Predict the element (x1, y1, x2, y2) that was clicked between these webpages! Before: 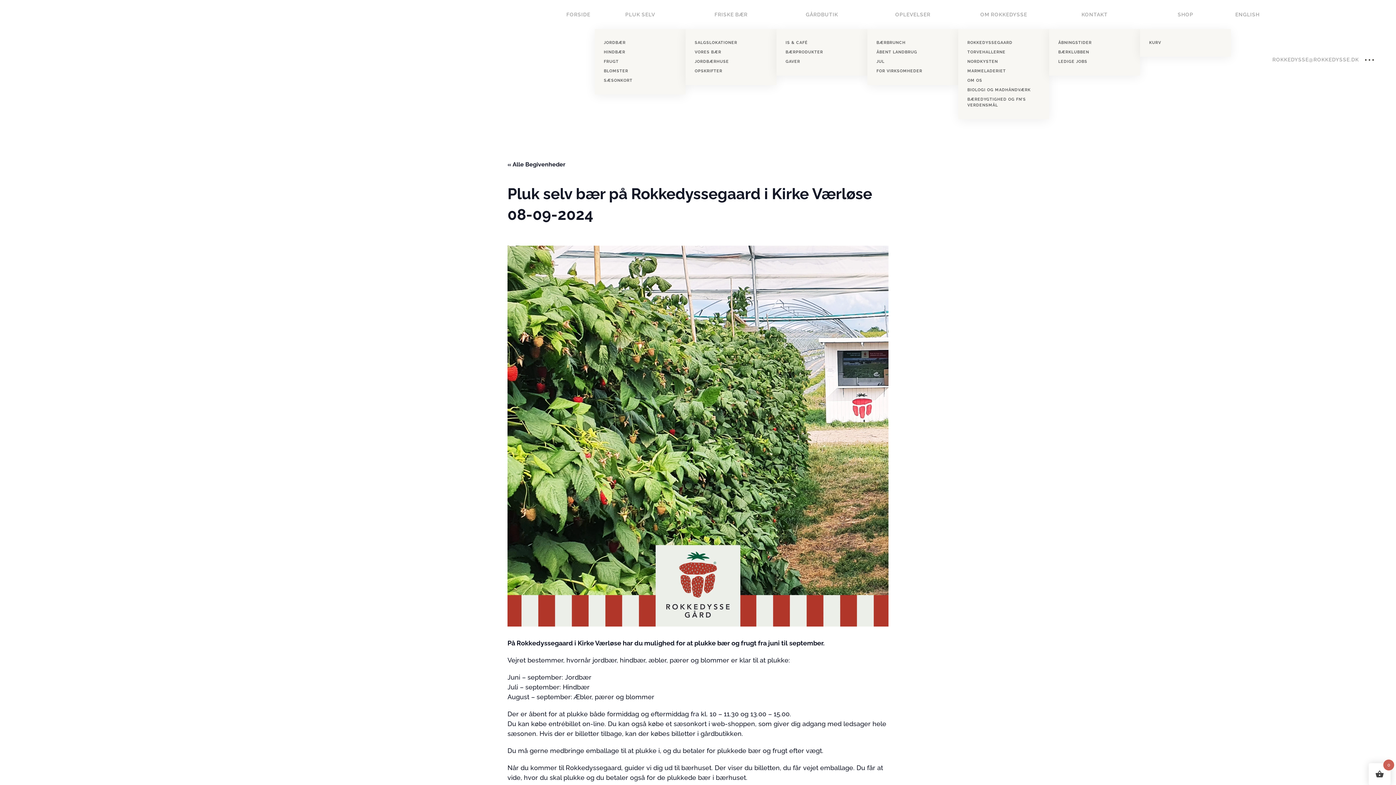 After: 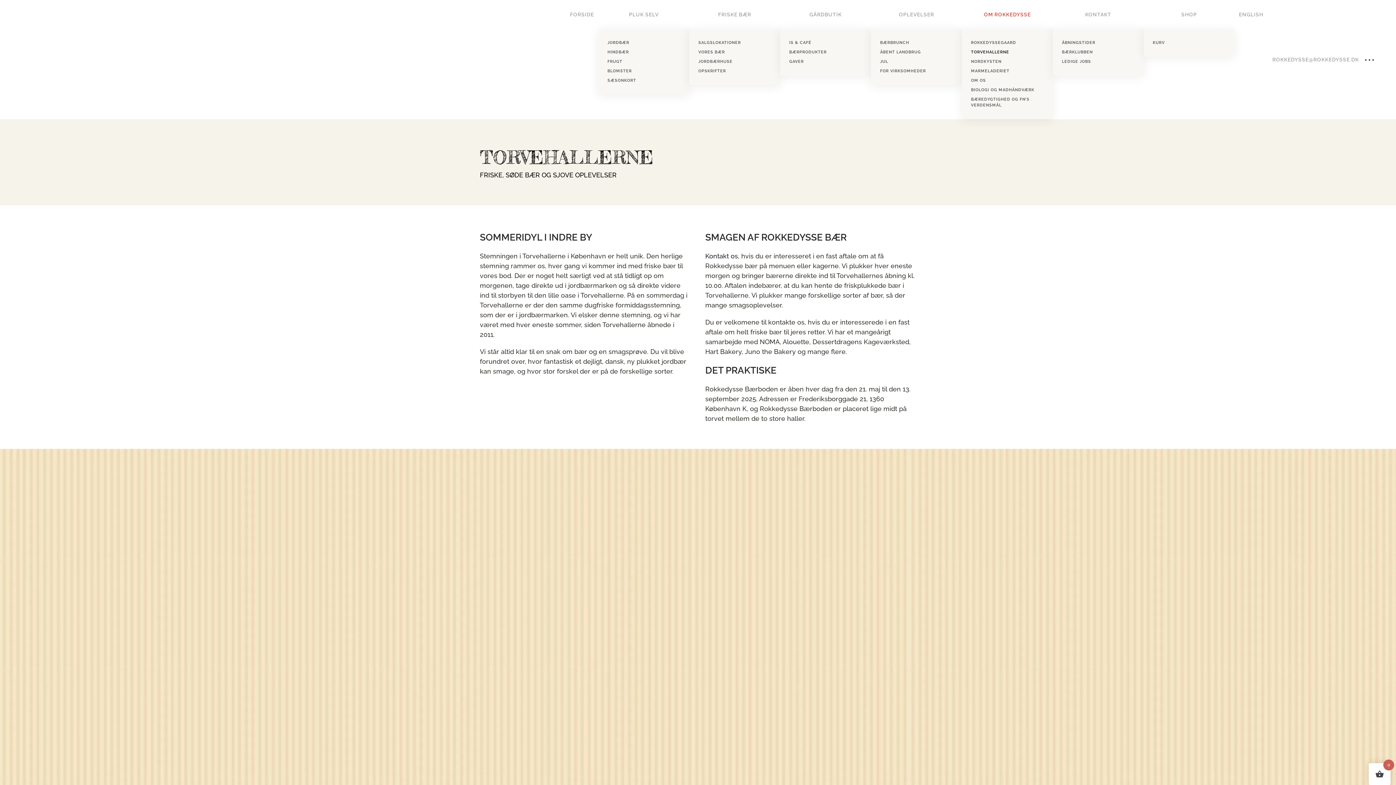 Action: bbox: (967, 47, 1040, 57) label: TORVEHALLERNE